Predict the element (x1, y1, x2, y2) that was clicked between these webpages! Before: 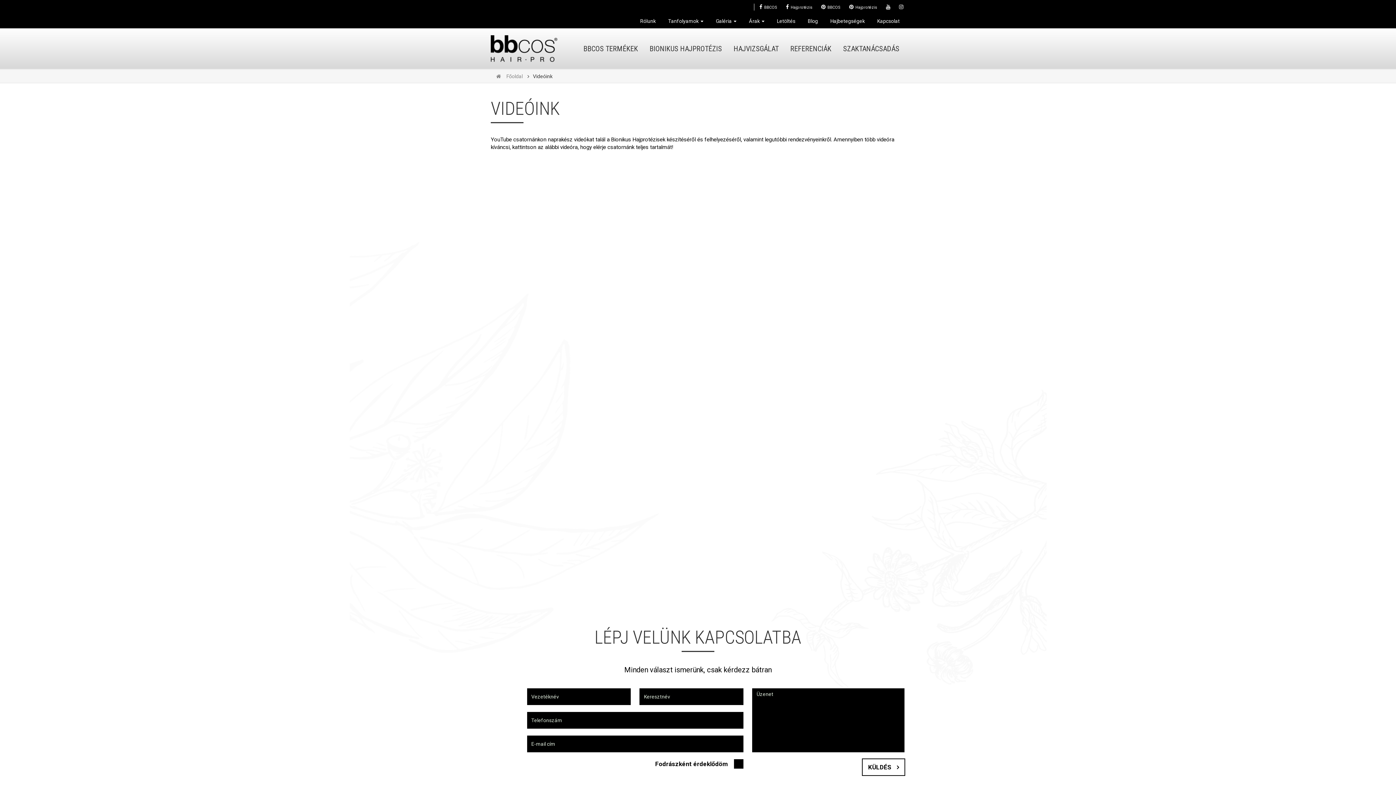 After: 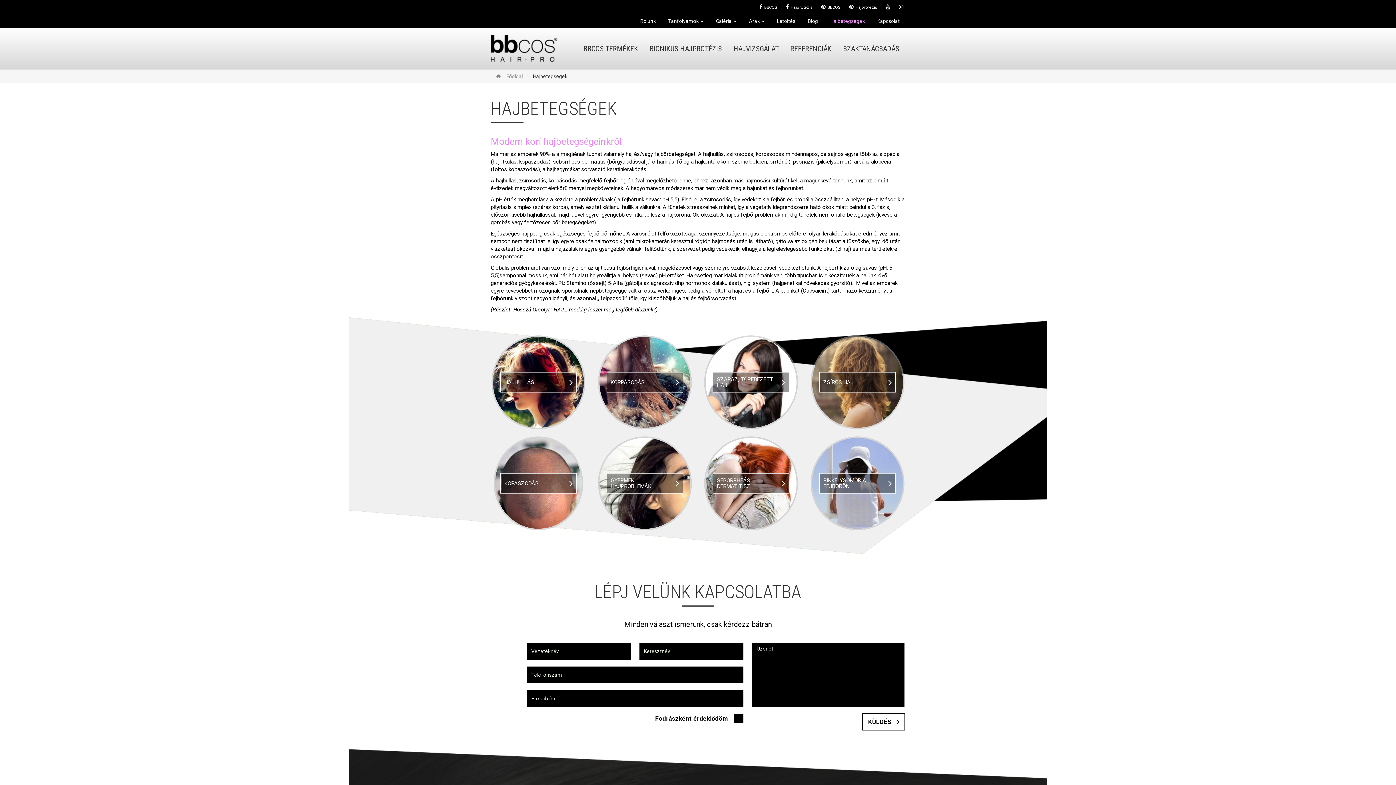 Action: bbox: (825, 13, 870, 28) label: Hajbetegségek